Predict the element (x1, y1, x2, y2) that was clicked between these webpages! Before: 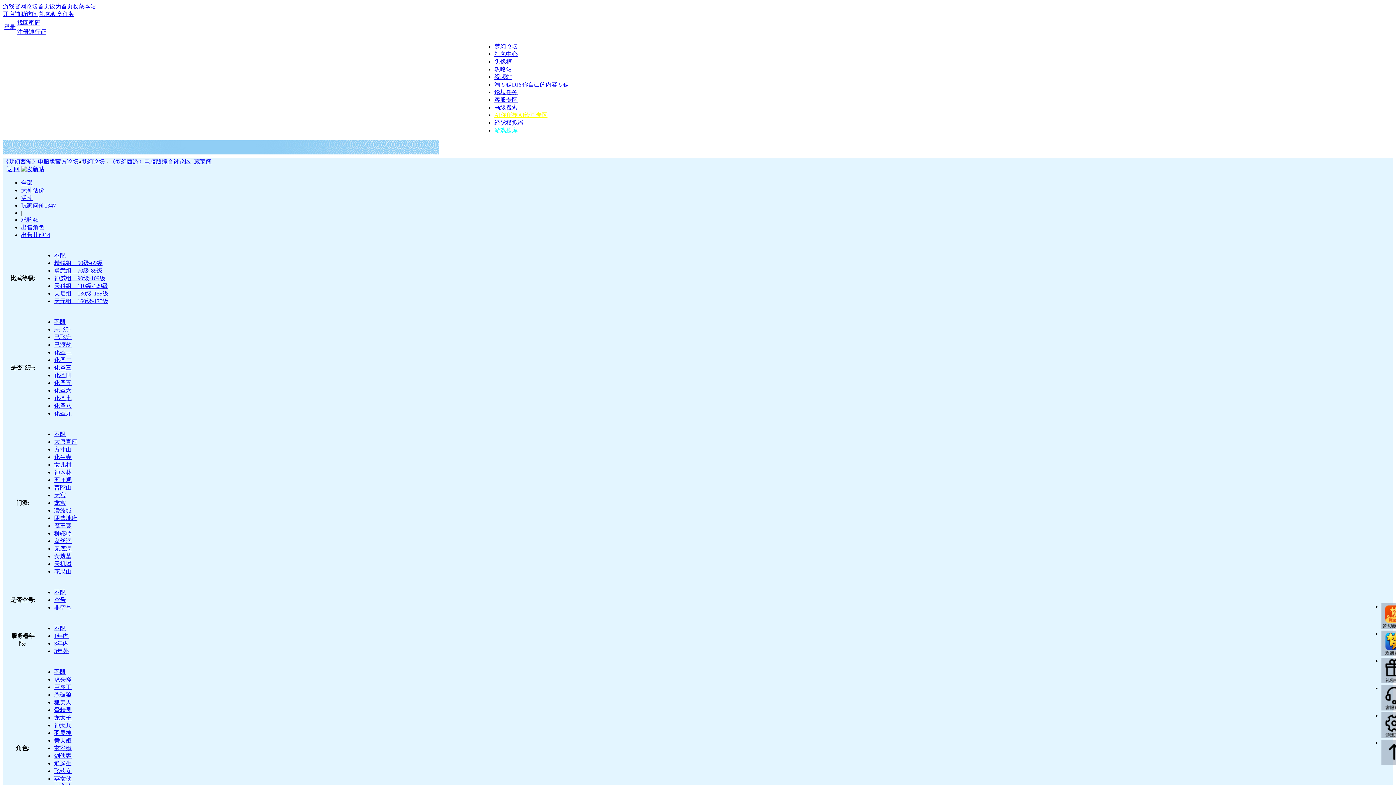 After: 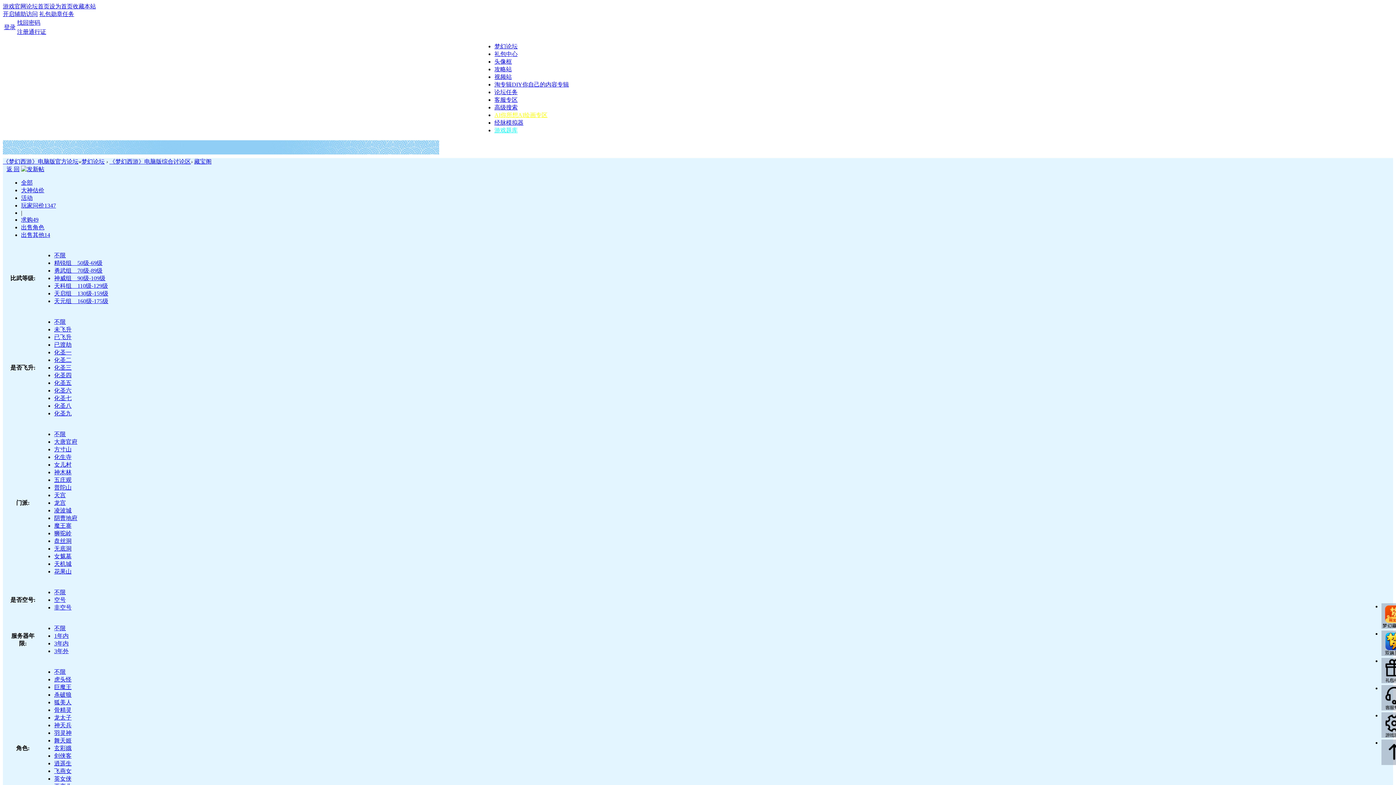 Action: label: 头像框 bbox: (494, 58, 512, 64)